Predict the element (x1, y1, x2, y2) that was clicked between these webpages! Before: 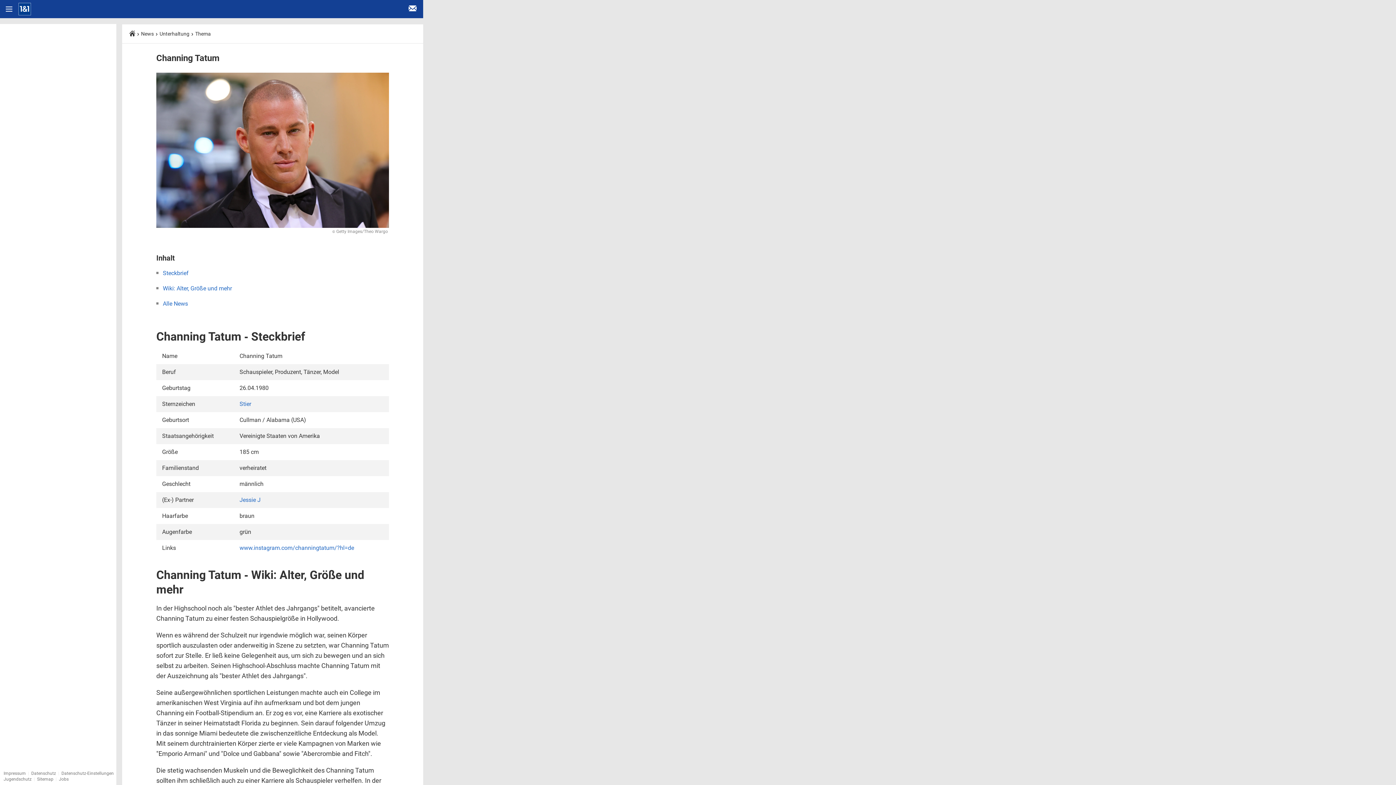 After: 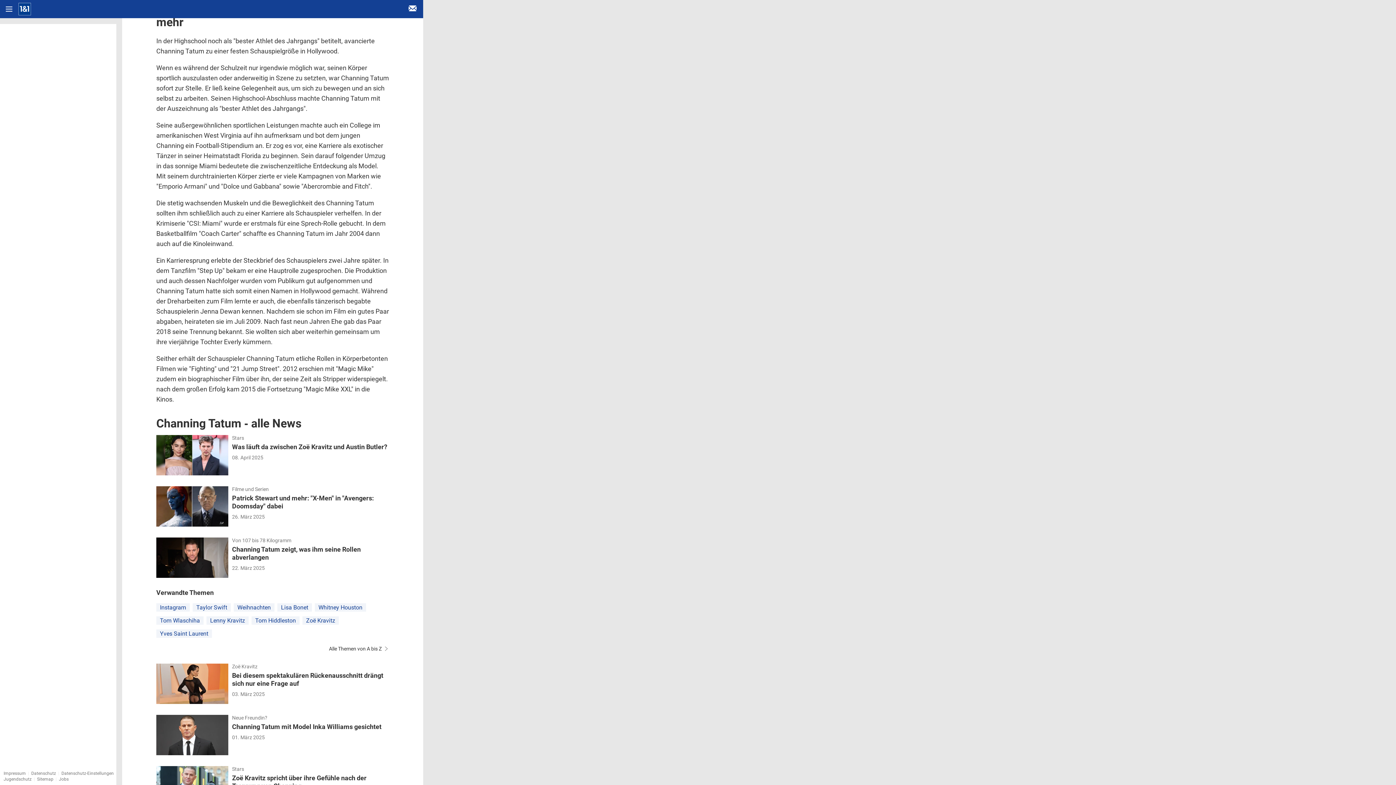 Action: bbox: (162, 284, 232, 291) label: Wiki: Alter, Größe und mehr